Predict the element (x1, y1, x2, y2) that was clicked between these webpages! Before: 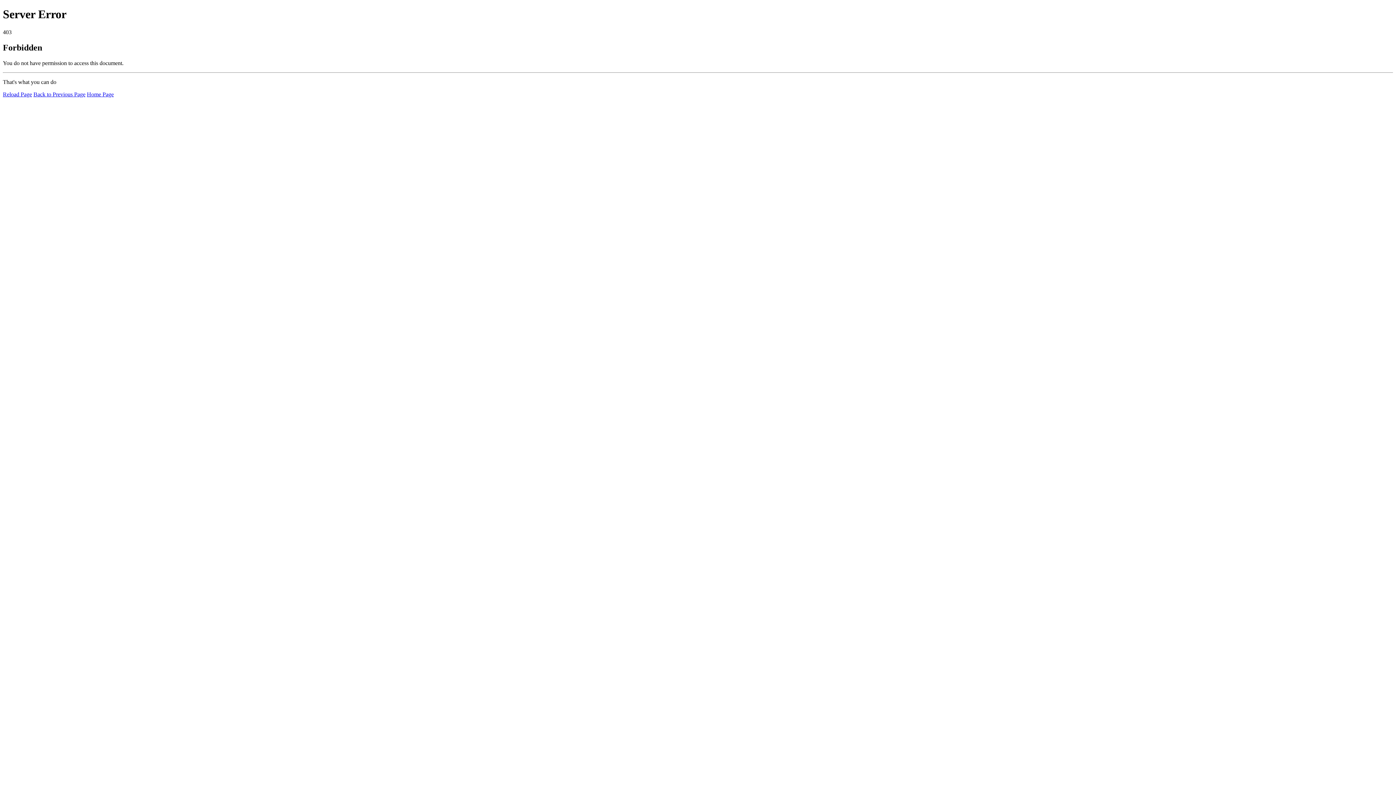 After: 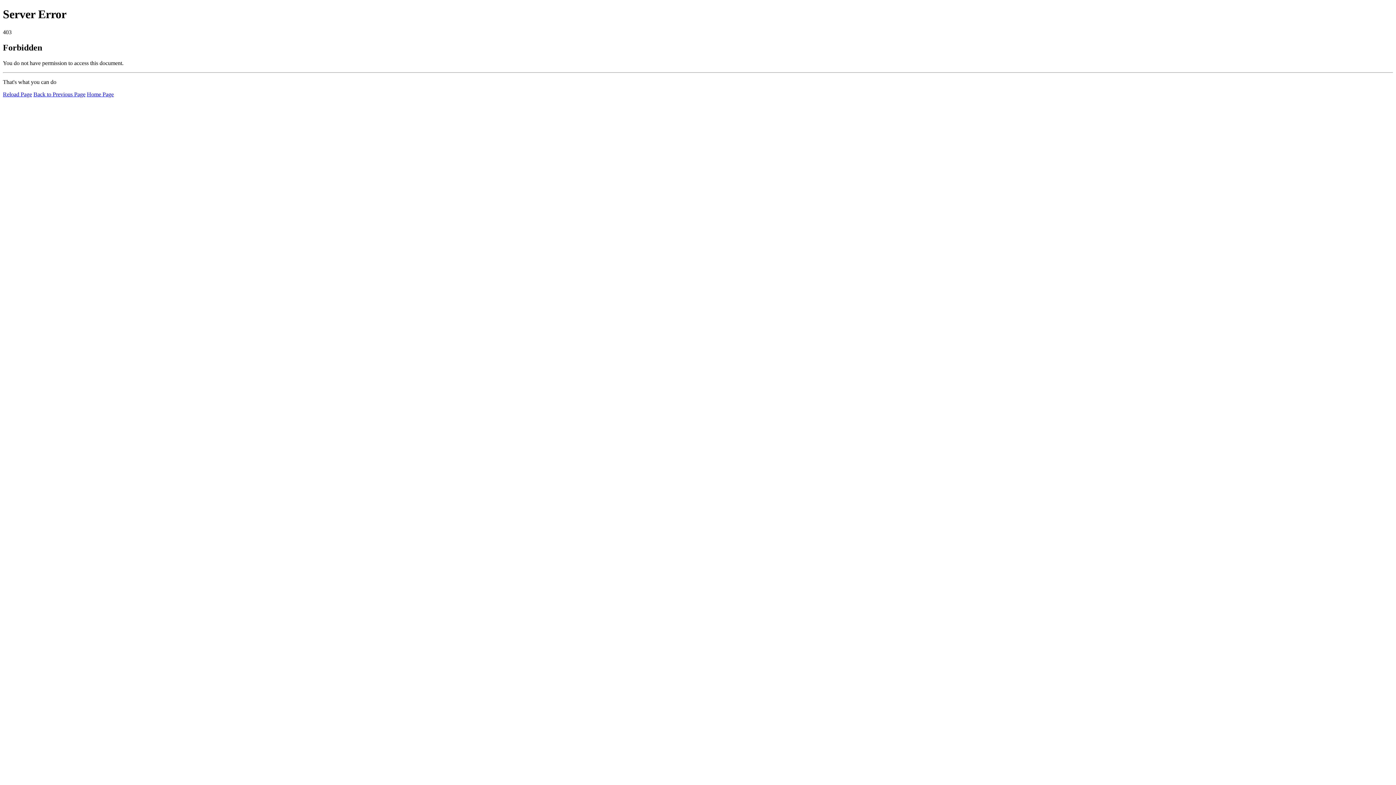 Action: label: Reload Page bbox: (2, 91, 32, 97)